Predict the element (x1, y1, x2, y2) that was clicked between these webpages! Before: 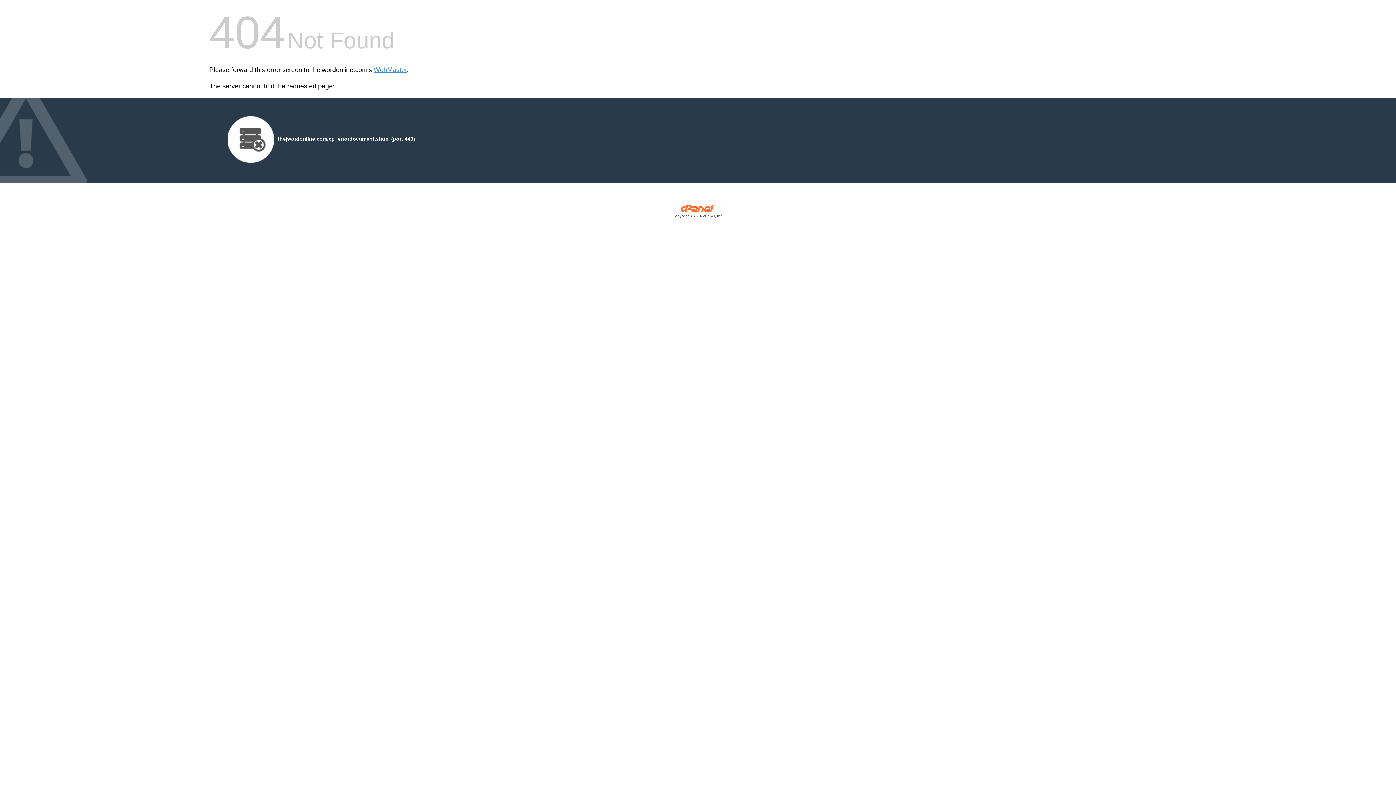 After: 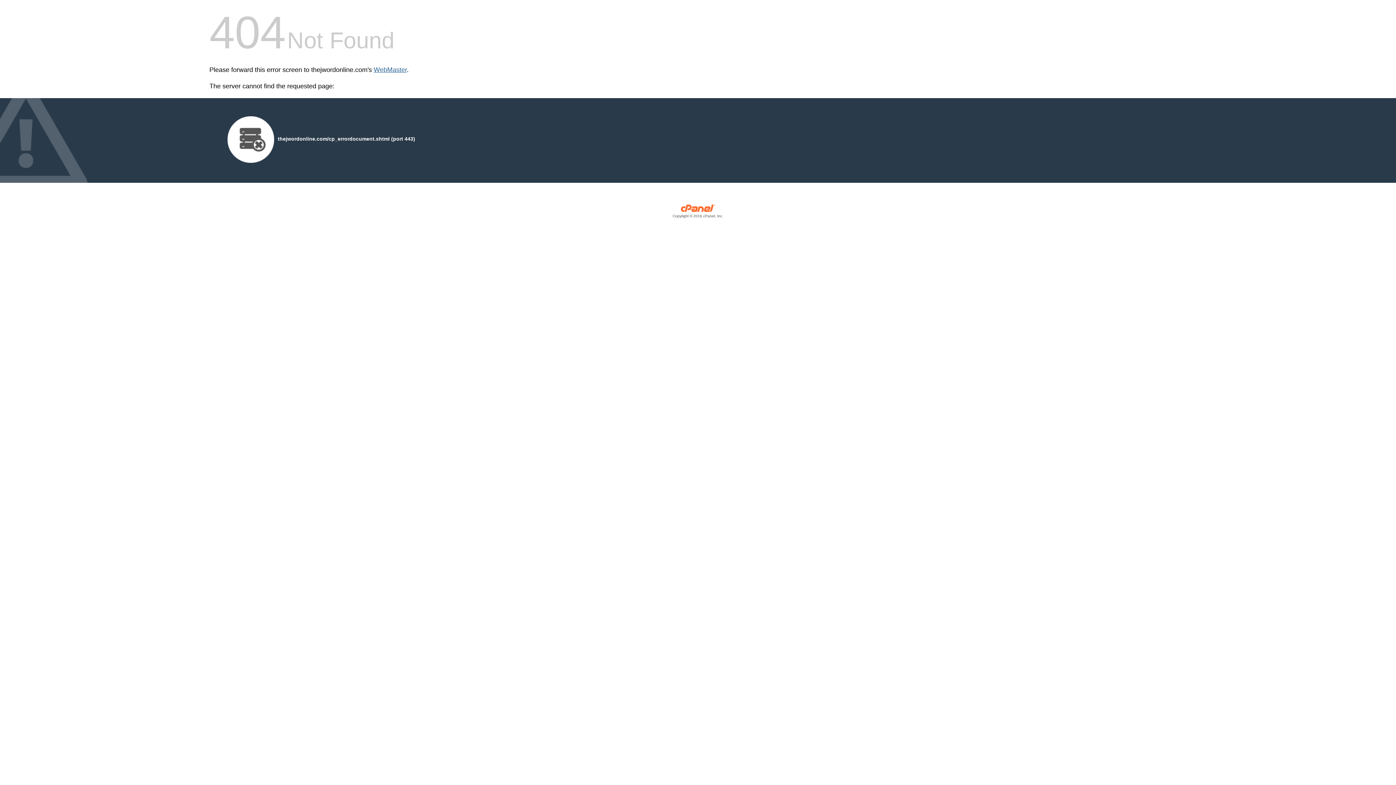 Action: bbox: (373, 66, 406, 73) label: WebMaster